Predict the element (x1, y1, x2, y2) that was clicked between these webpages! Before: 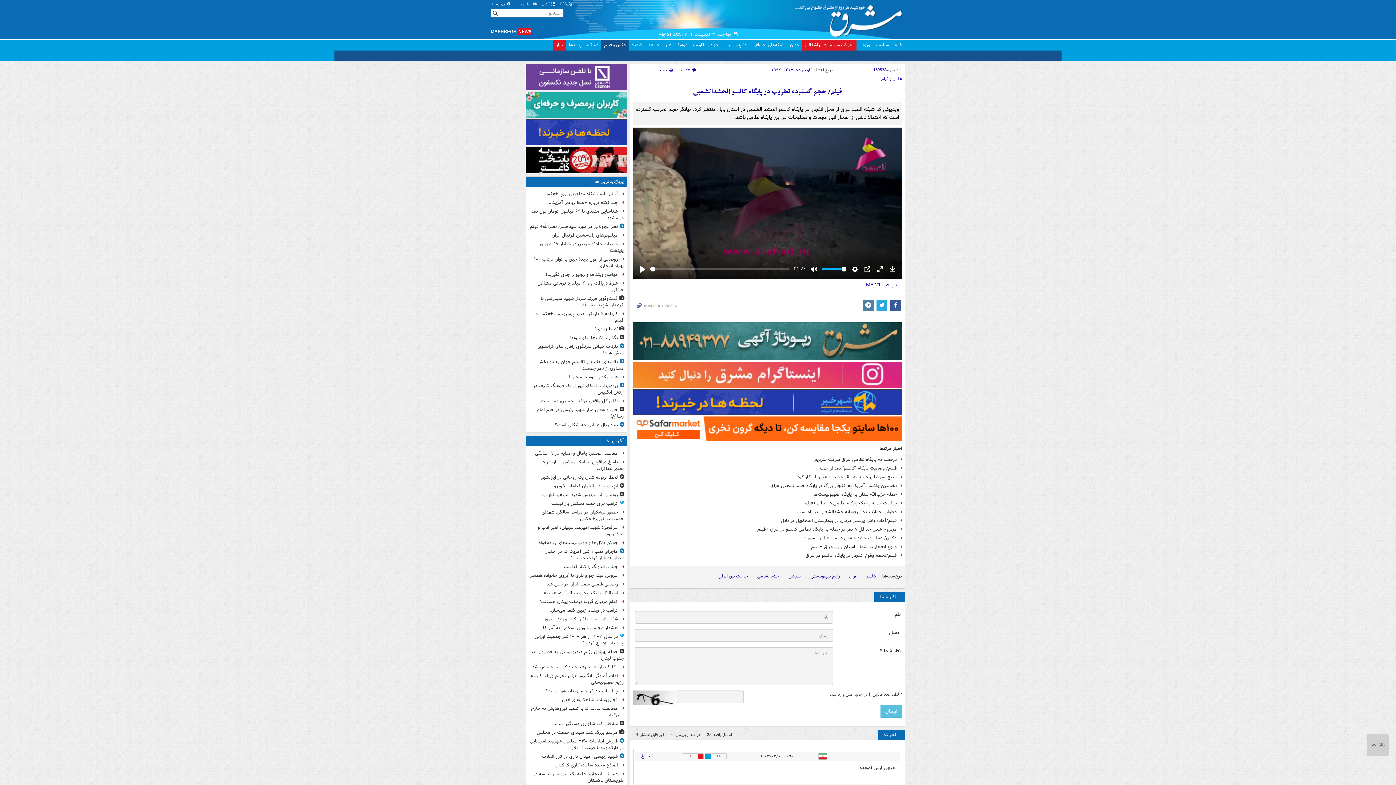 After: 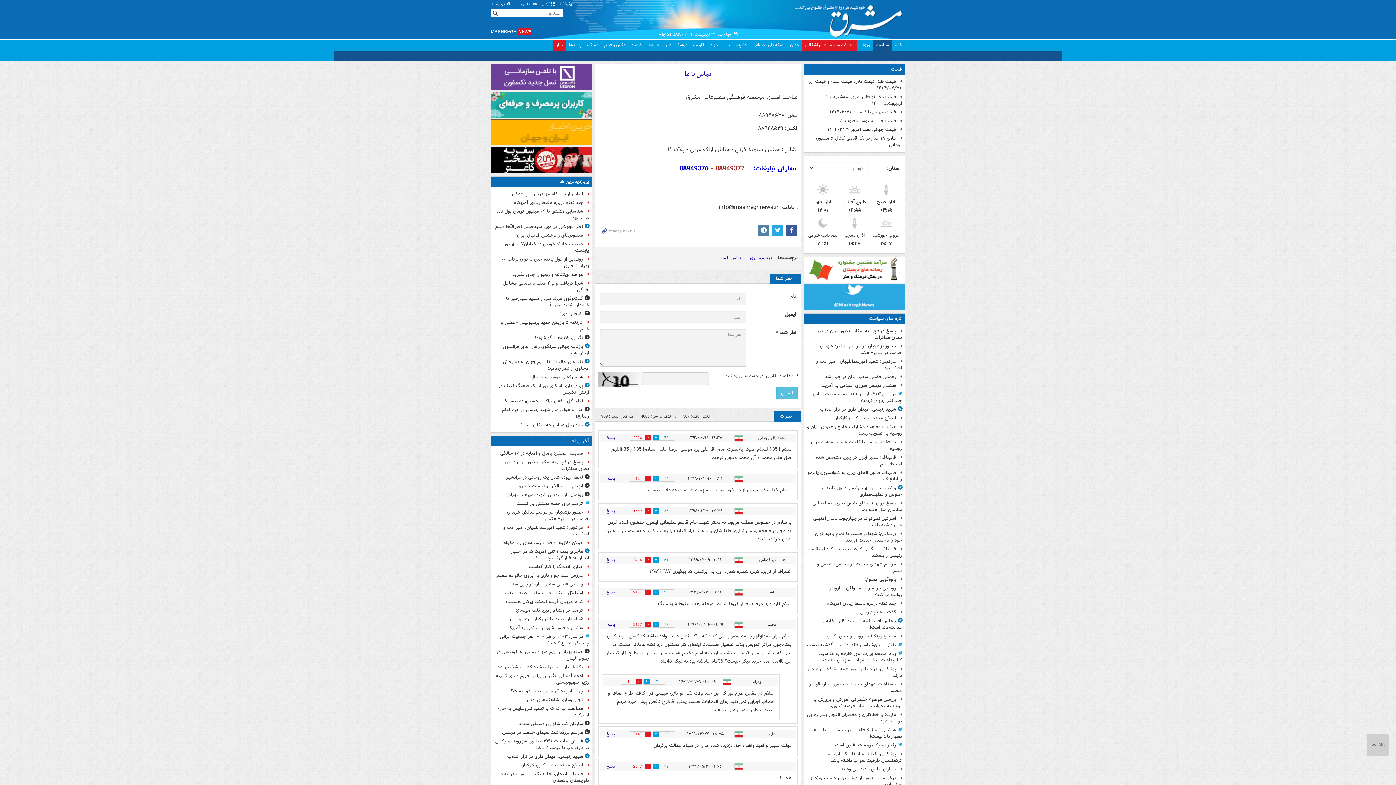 Action: label:  تماس با ما bbox: (514, 1, 538, 6)